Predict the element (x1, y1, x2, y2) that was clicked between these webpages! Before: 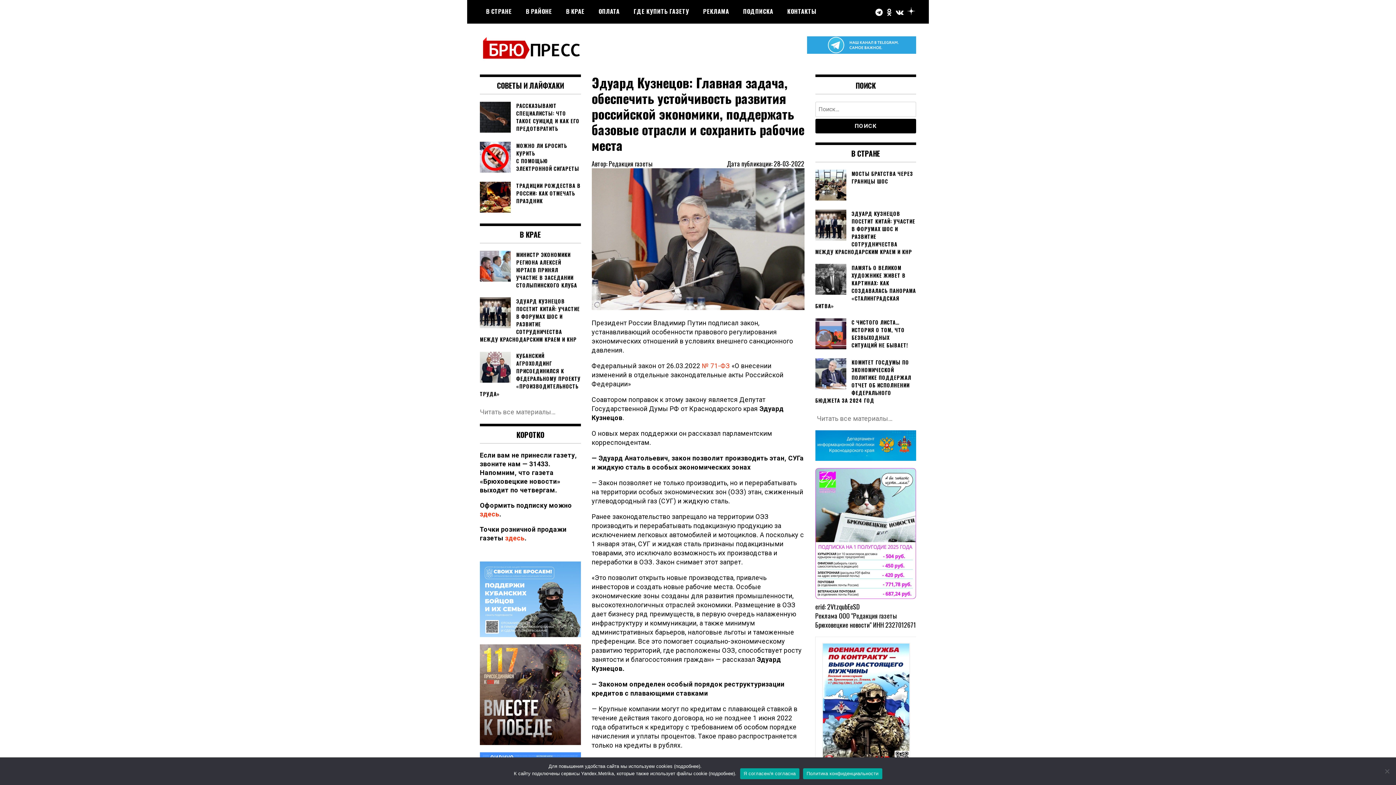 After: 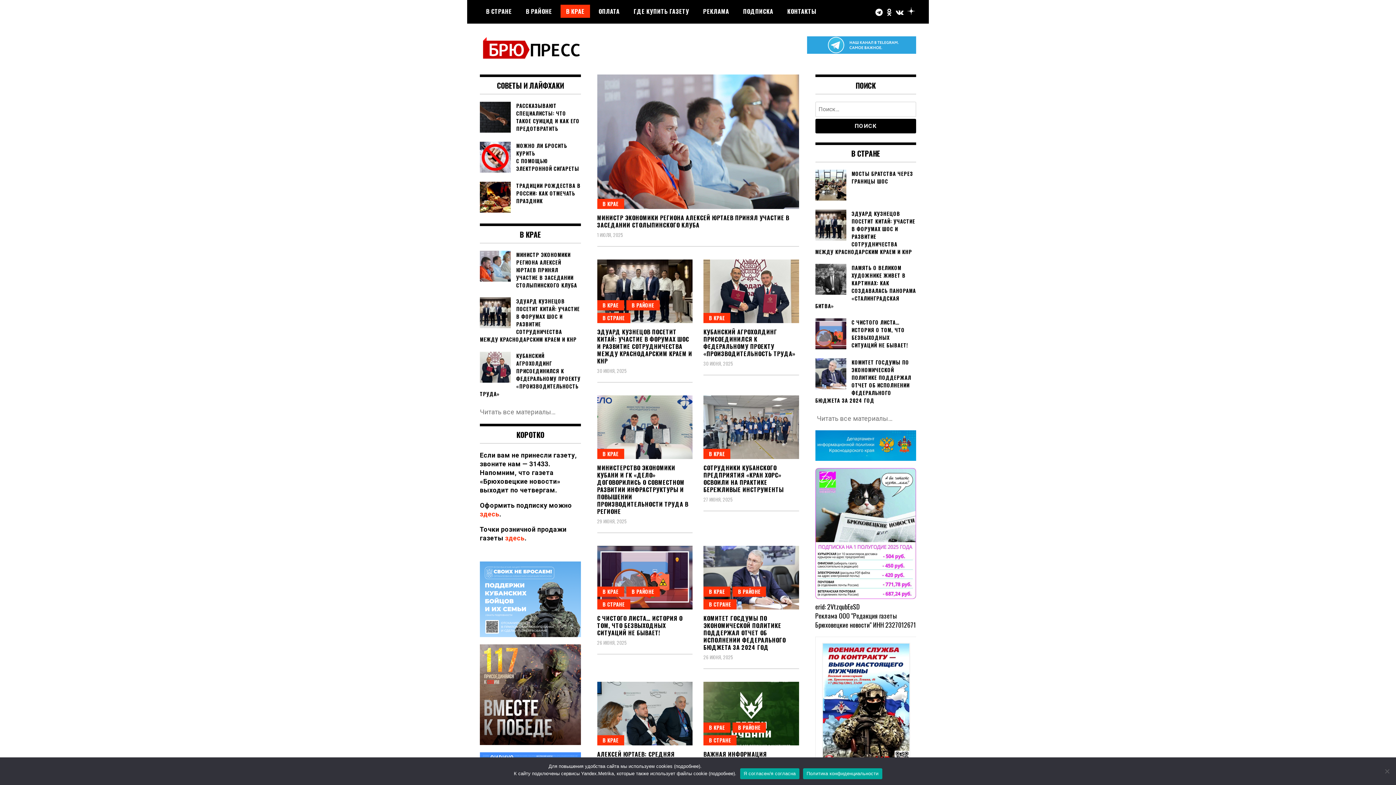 Action: bbox: (560, 4, 590, 17) label: В КРАЕ